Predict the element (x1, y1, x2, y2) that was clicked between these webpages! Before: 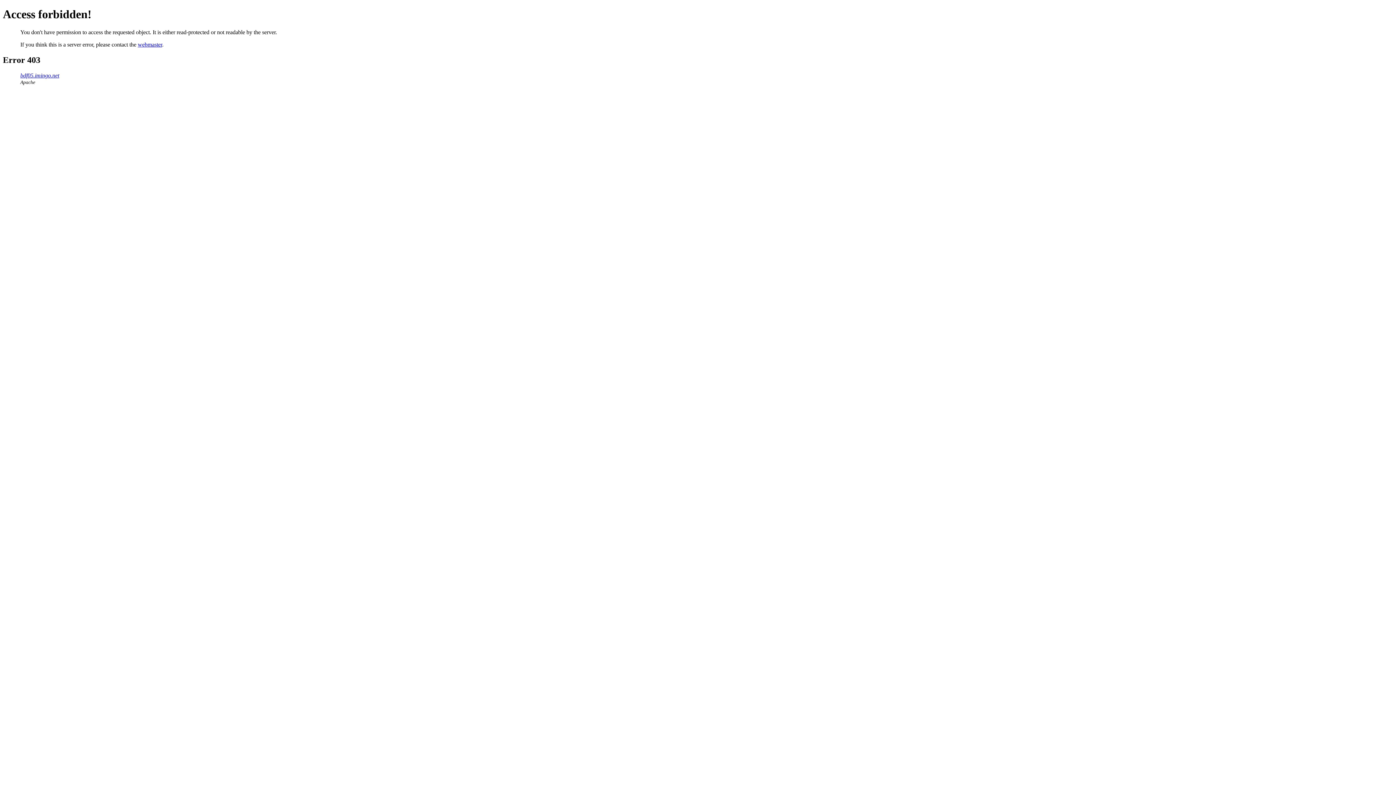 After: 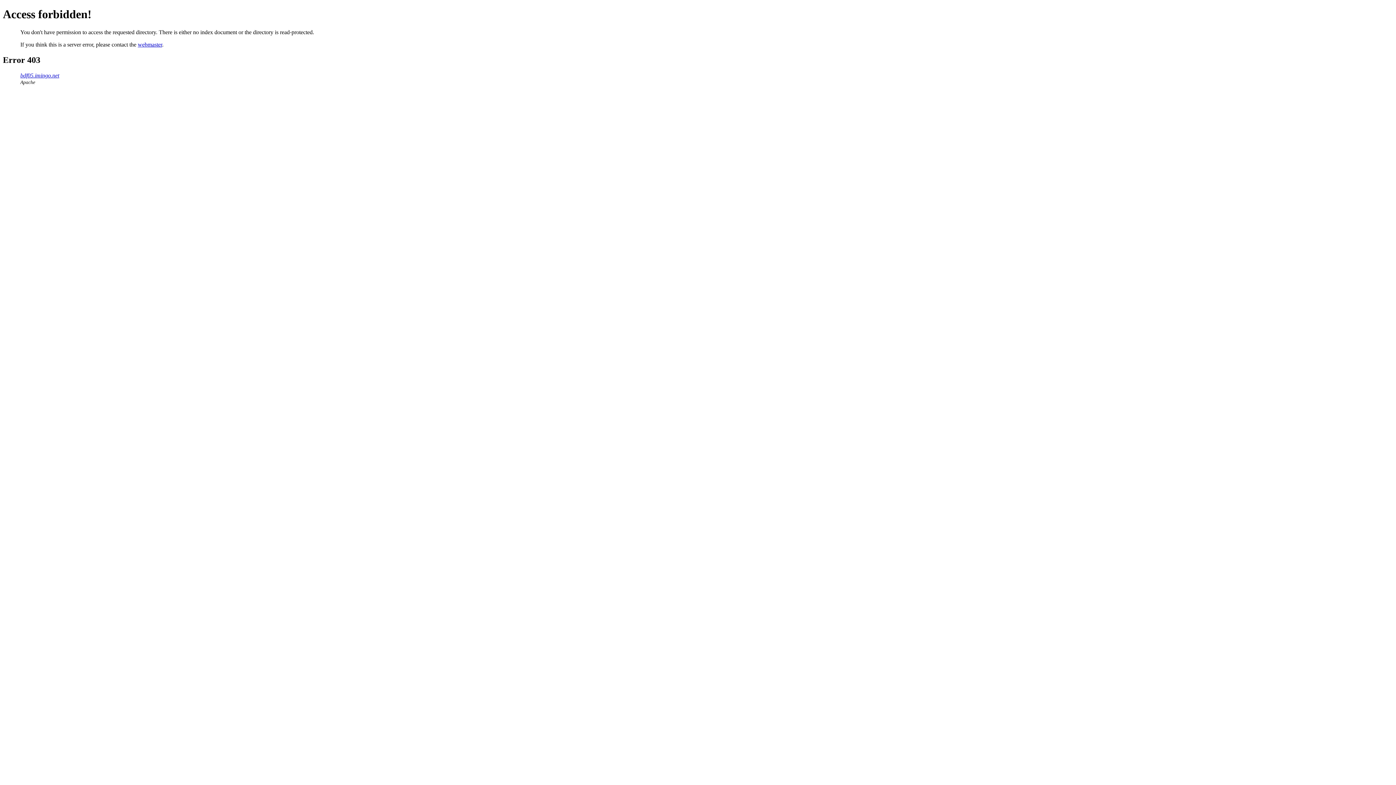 Action: label: bdf05.imingo.net bbox: (20, 72, 59, 78)